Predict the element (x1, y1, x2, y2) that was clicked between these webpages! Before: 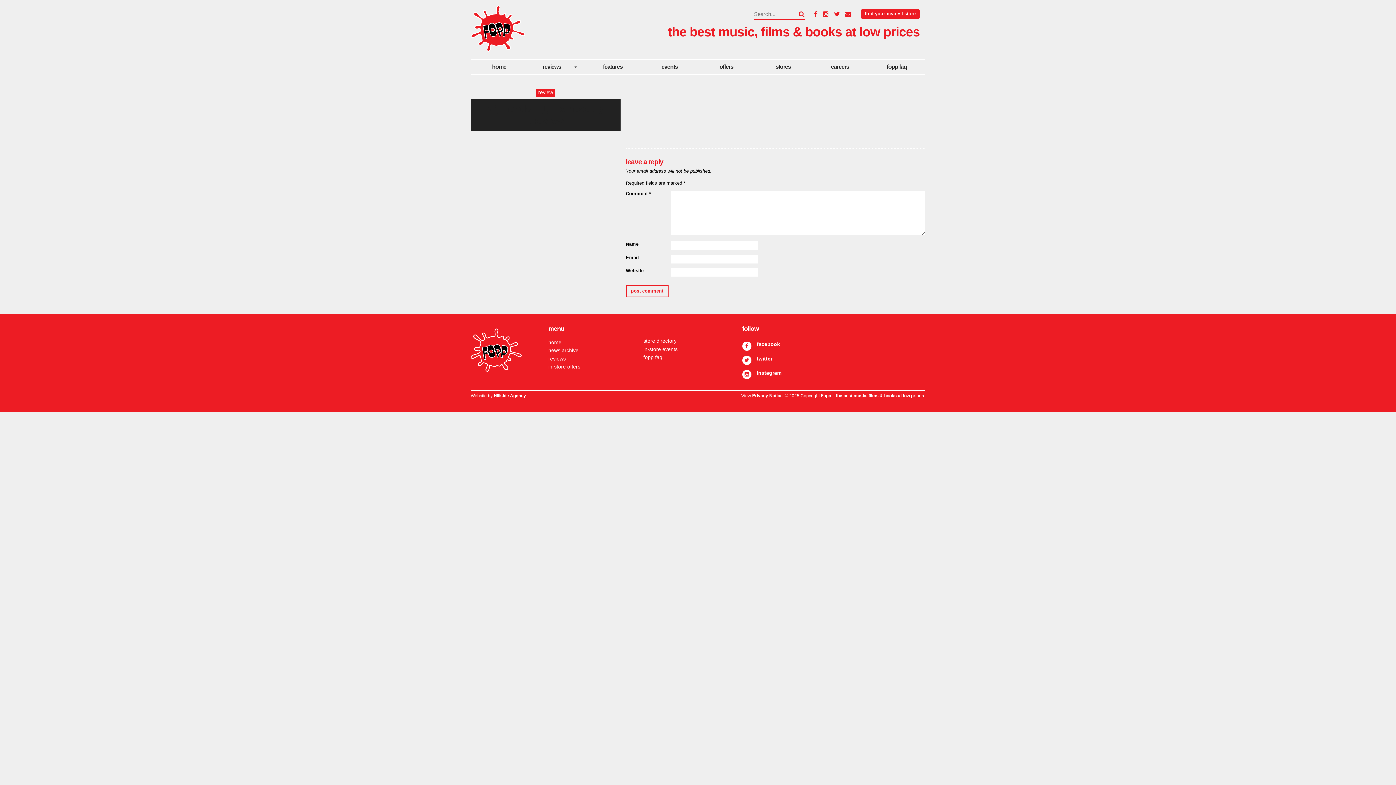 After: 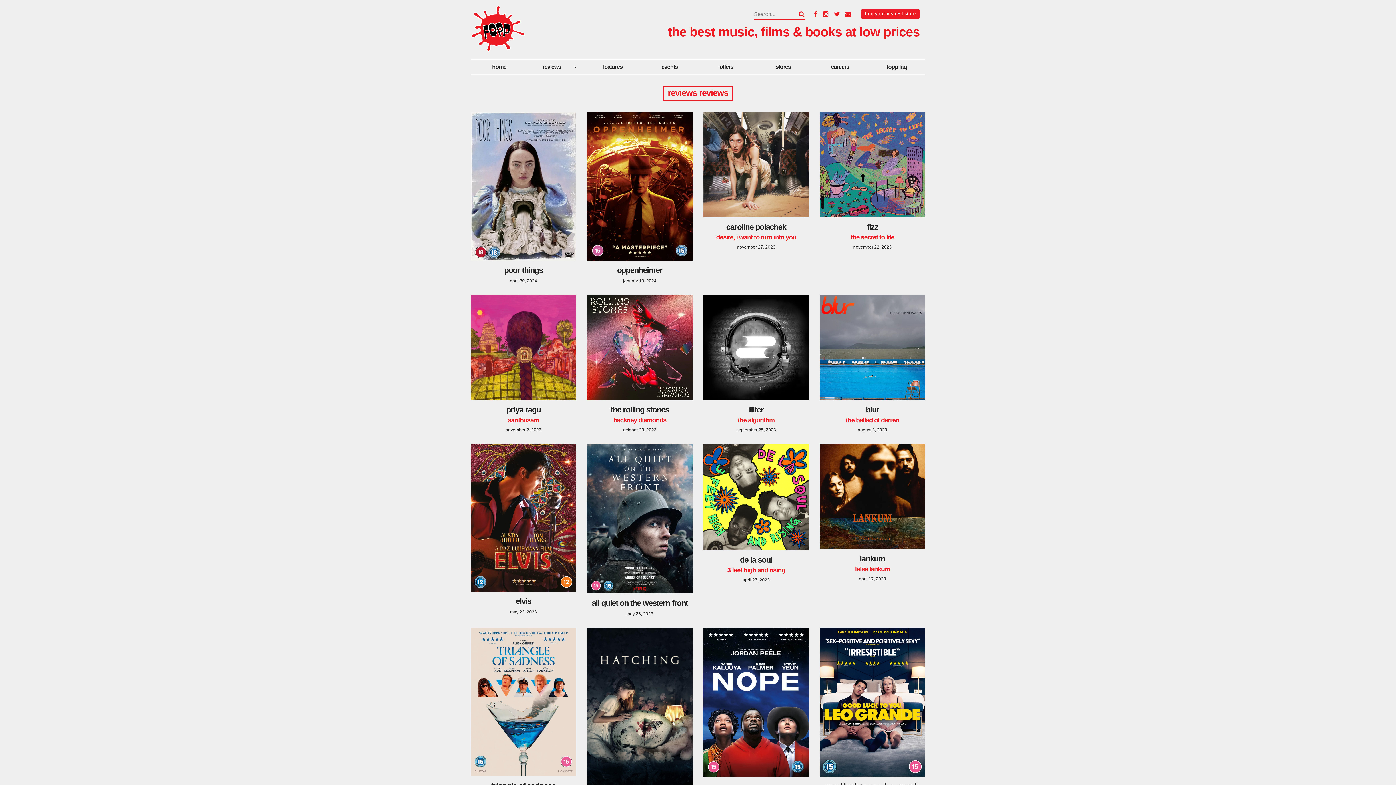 Action: label: reviews bbox: (548, 355, 565, 361)